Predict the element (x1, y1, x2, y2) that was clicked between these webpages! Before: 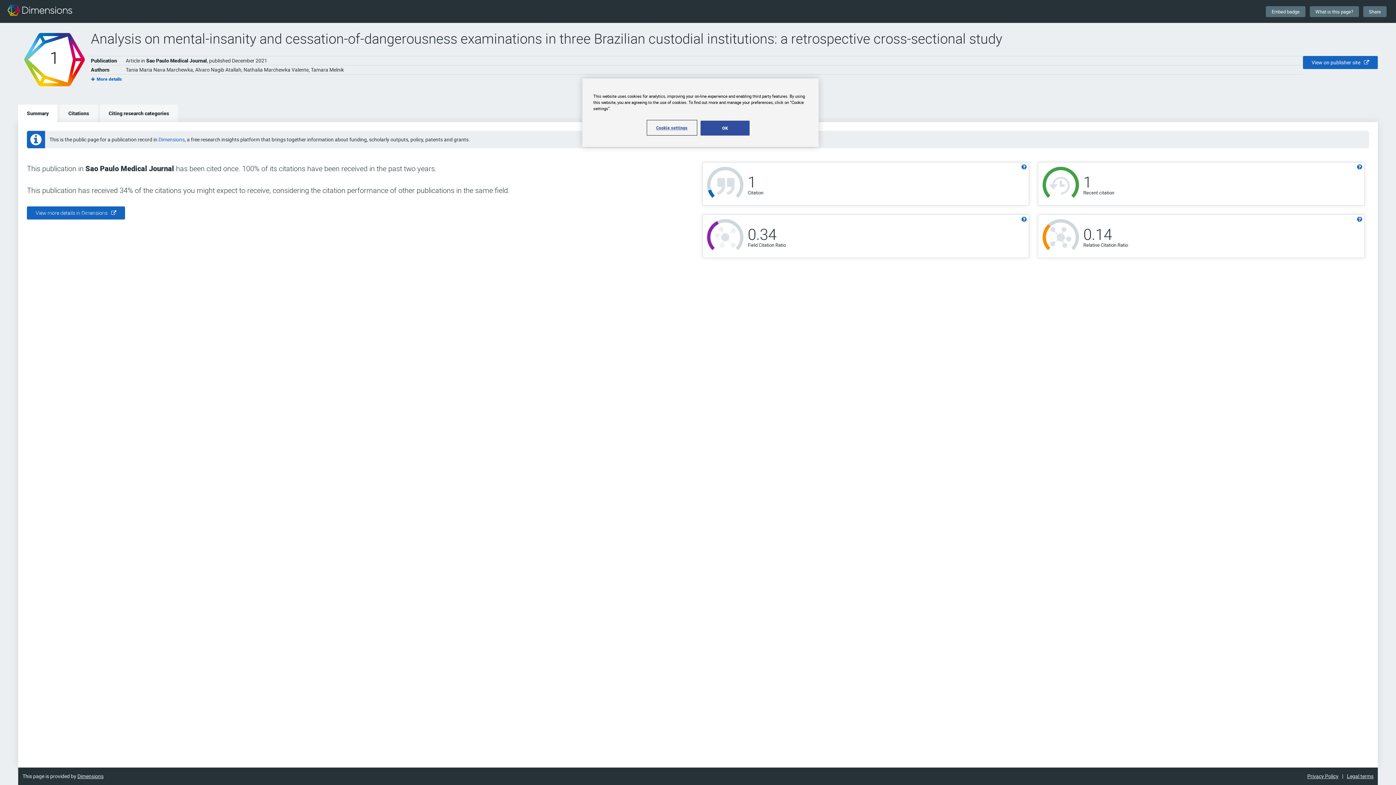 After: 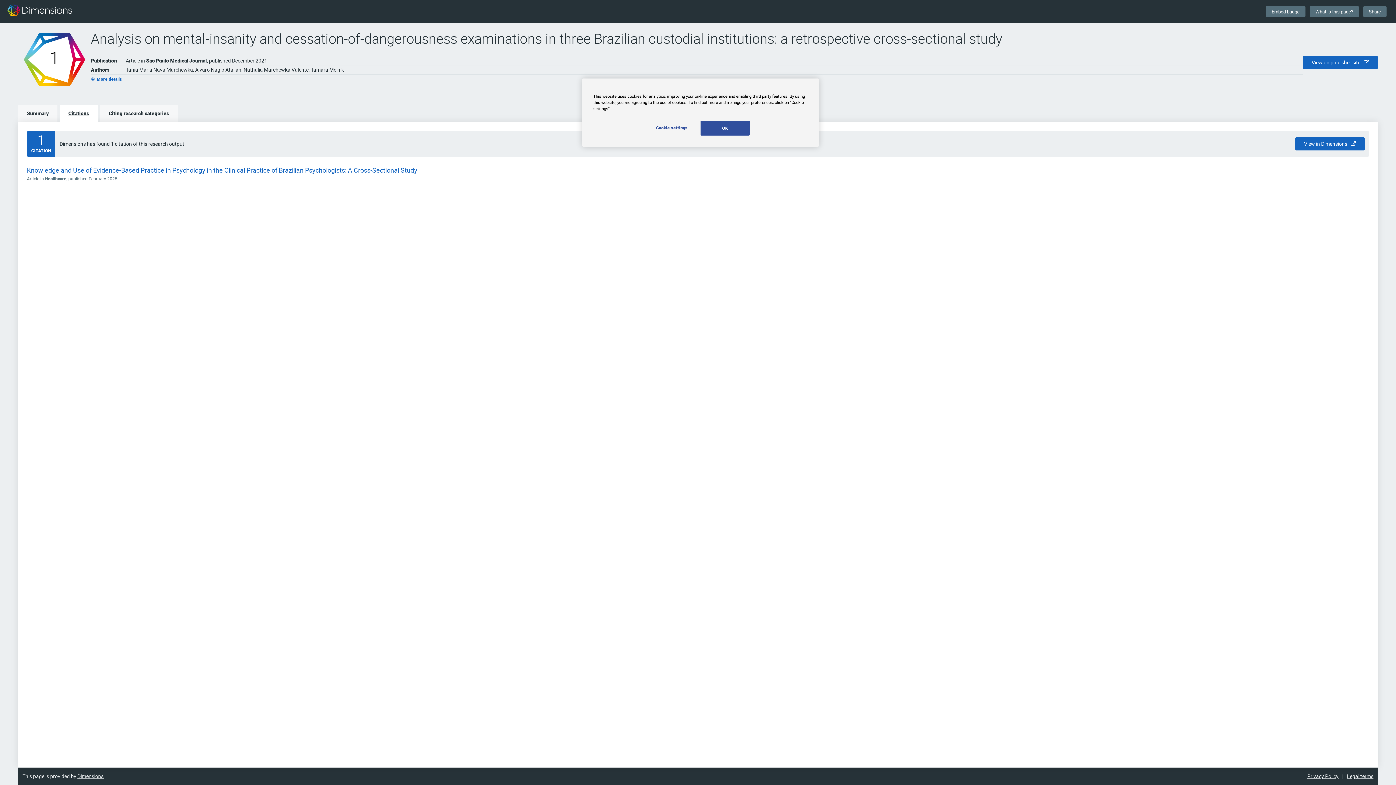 Action: bbox: (59, 104, 97, 122) label: Citations